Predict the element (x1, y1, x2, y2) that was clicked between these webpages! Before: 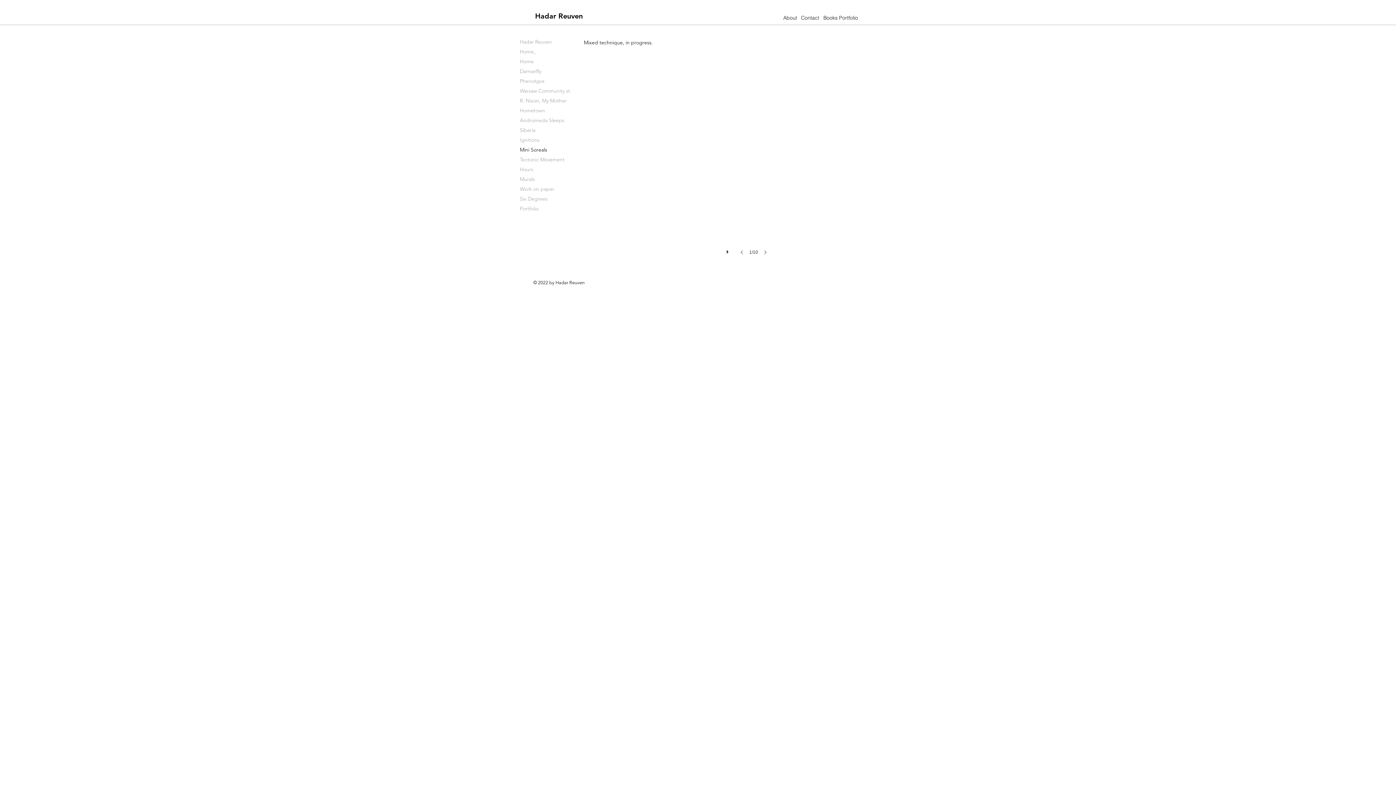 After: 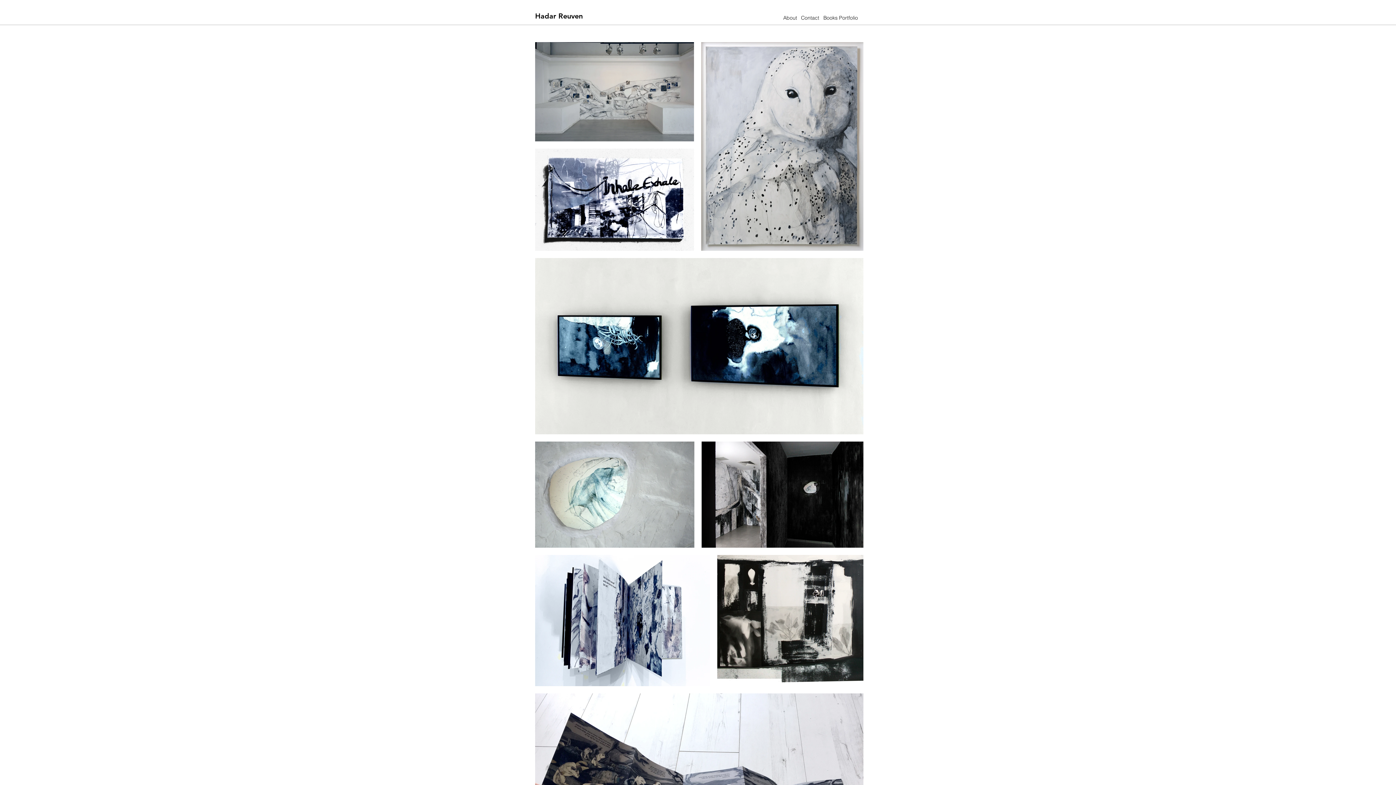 Action: bbox: (520, 204, 573, 213) label: Portfolio